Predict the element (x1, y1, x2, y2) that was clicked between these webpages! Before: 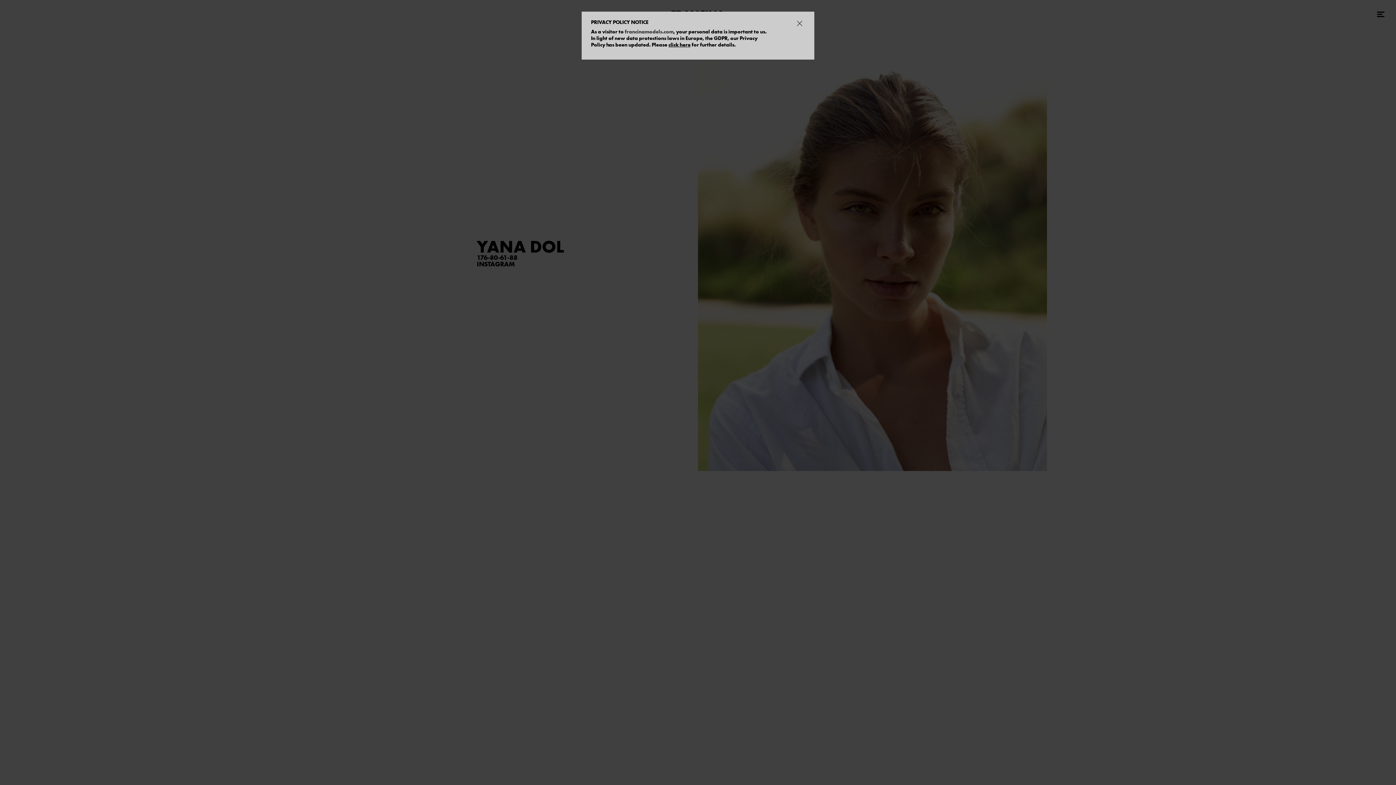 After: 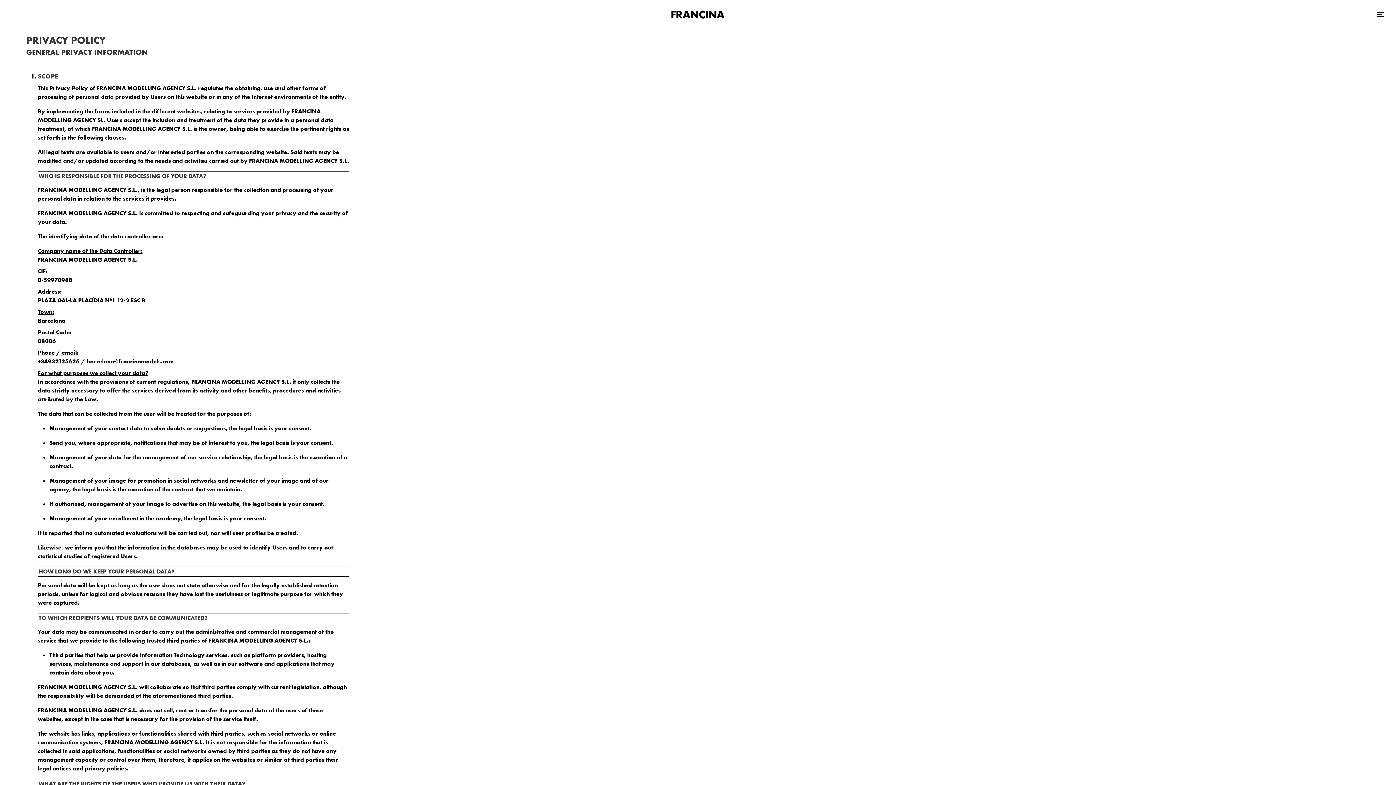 Action: label: click here bbox: (668, 41, 690, 47)